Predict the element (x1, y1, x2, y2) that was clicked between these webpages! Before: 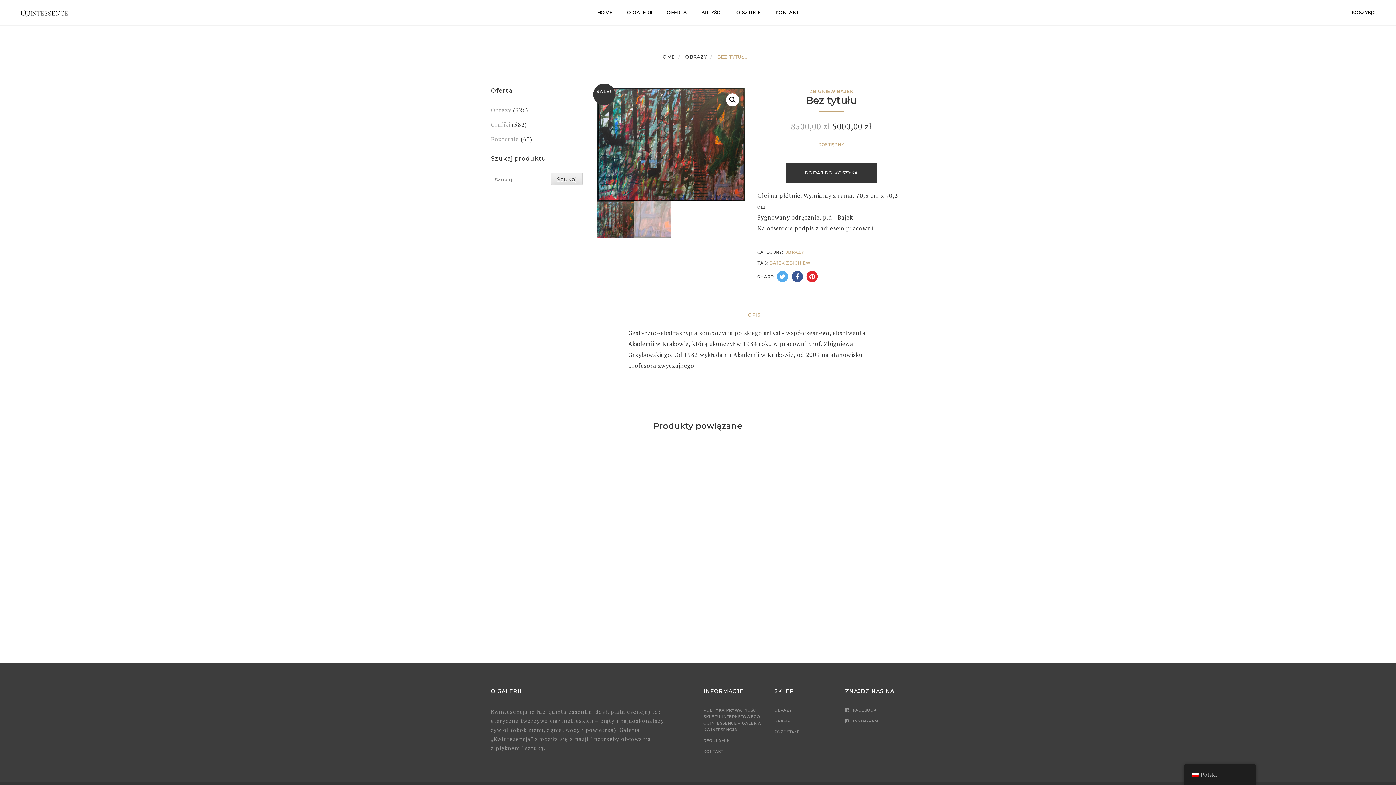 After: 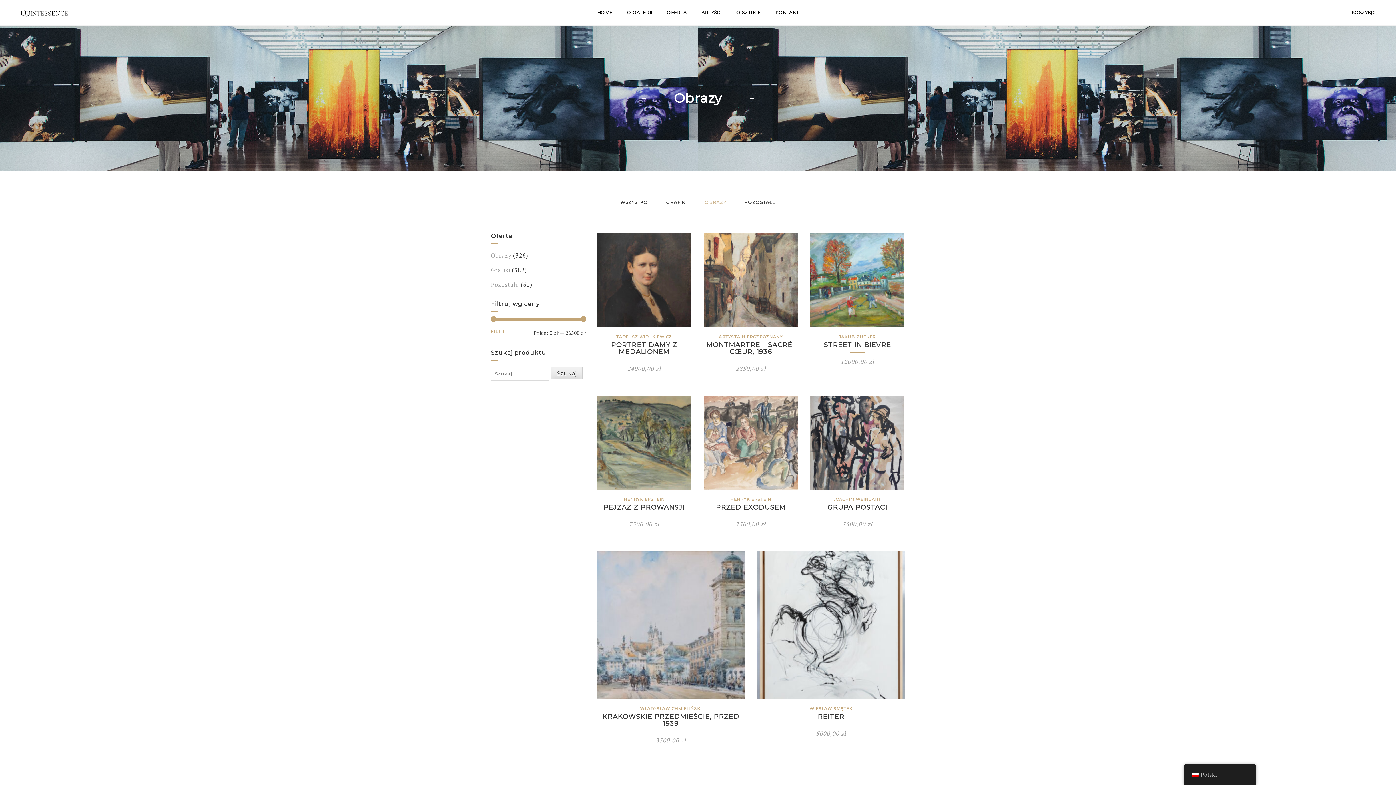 Action: bbox: (774, 708, 792, 713) label: OBRAZY